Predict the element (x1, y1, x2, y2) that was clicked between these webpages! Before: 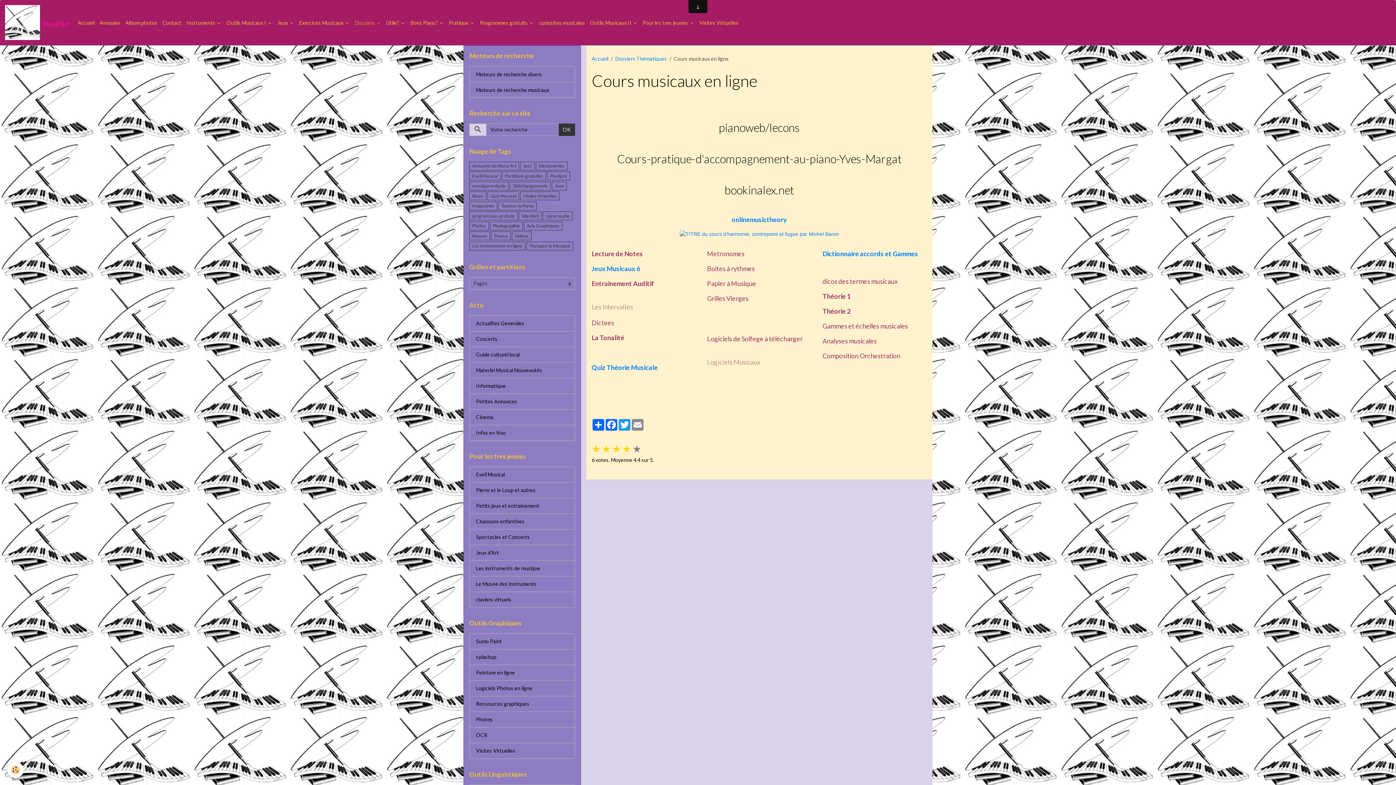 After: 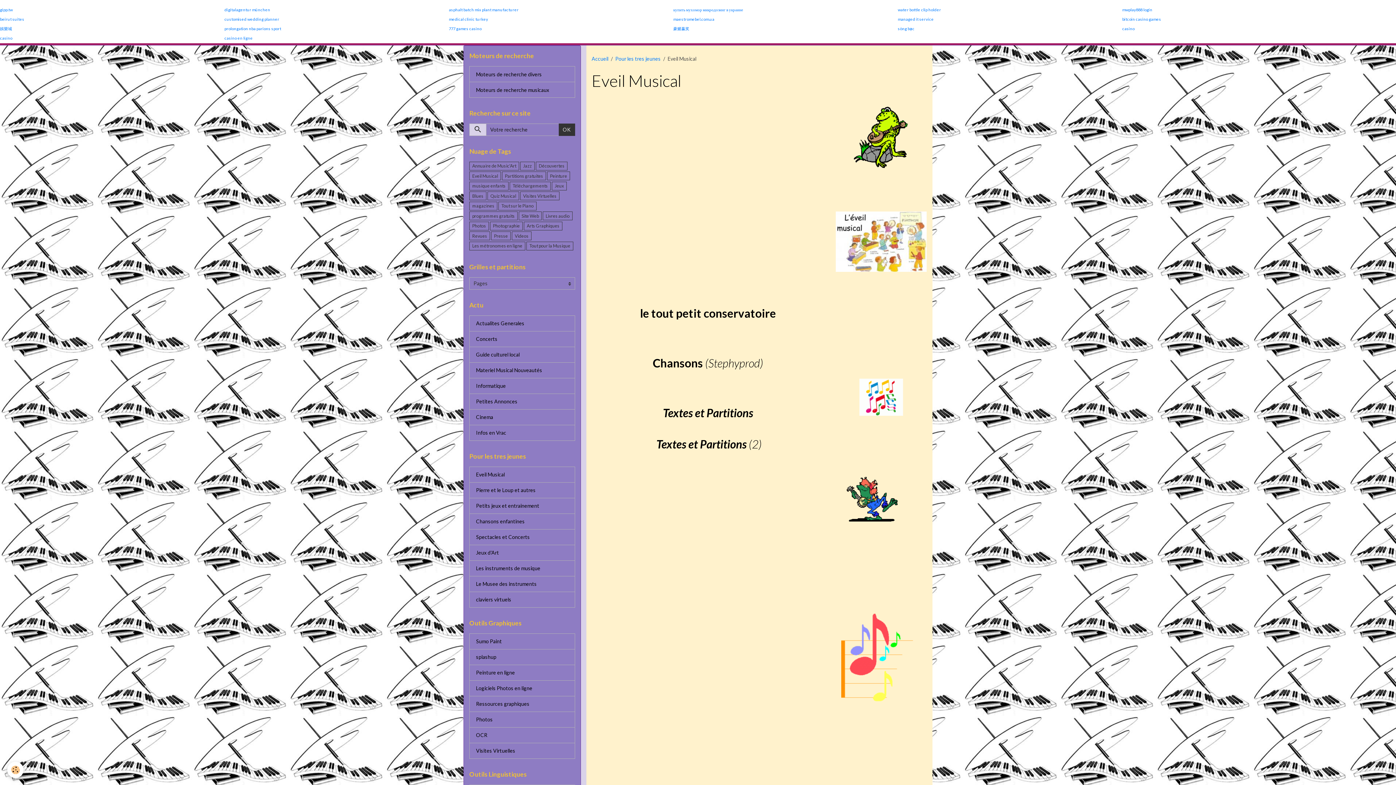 Action: label: Eveil Musical bbox: (469, 466, 575, 482)